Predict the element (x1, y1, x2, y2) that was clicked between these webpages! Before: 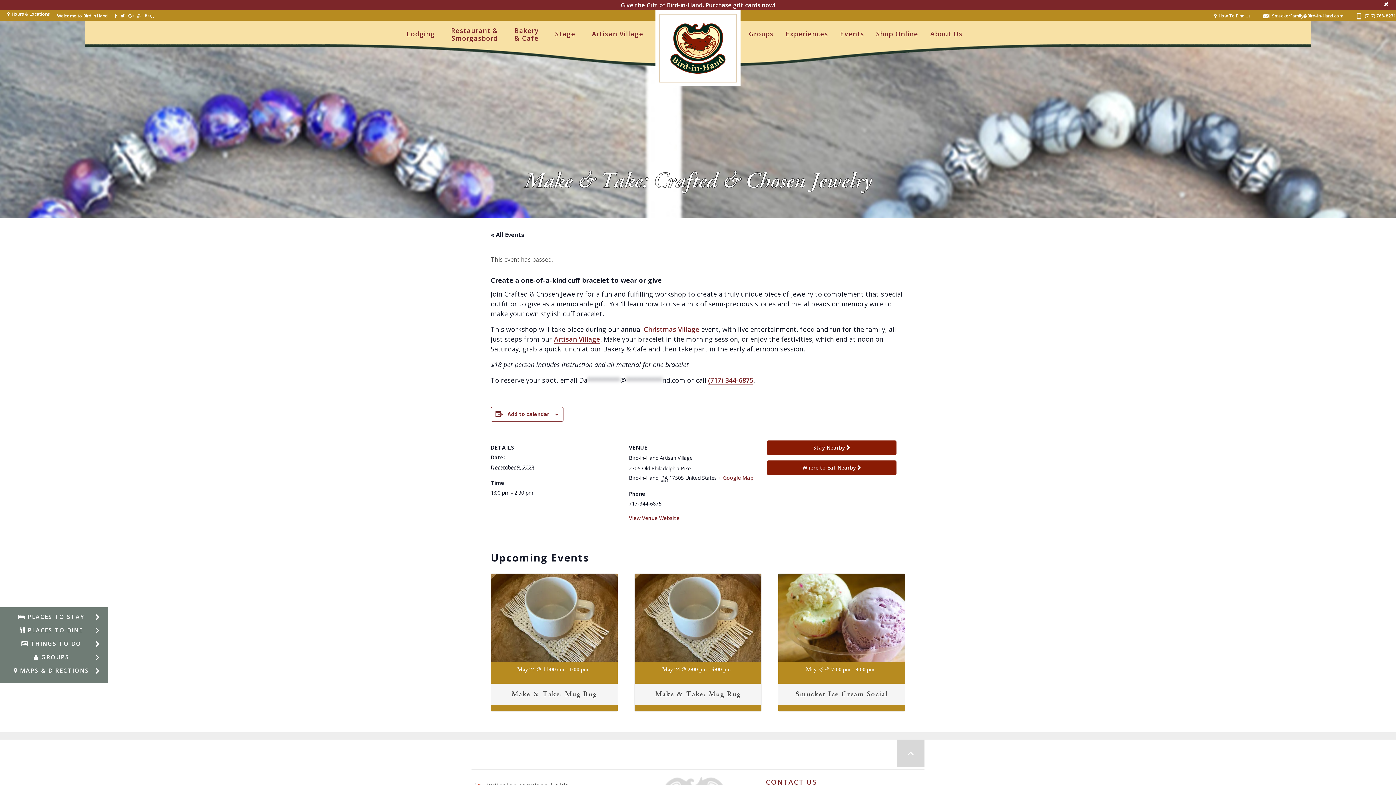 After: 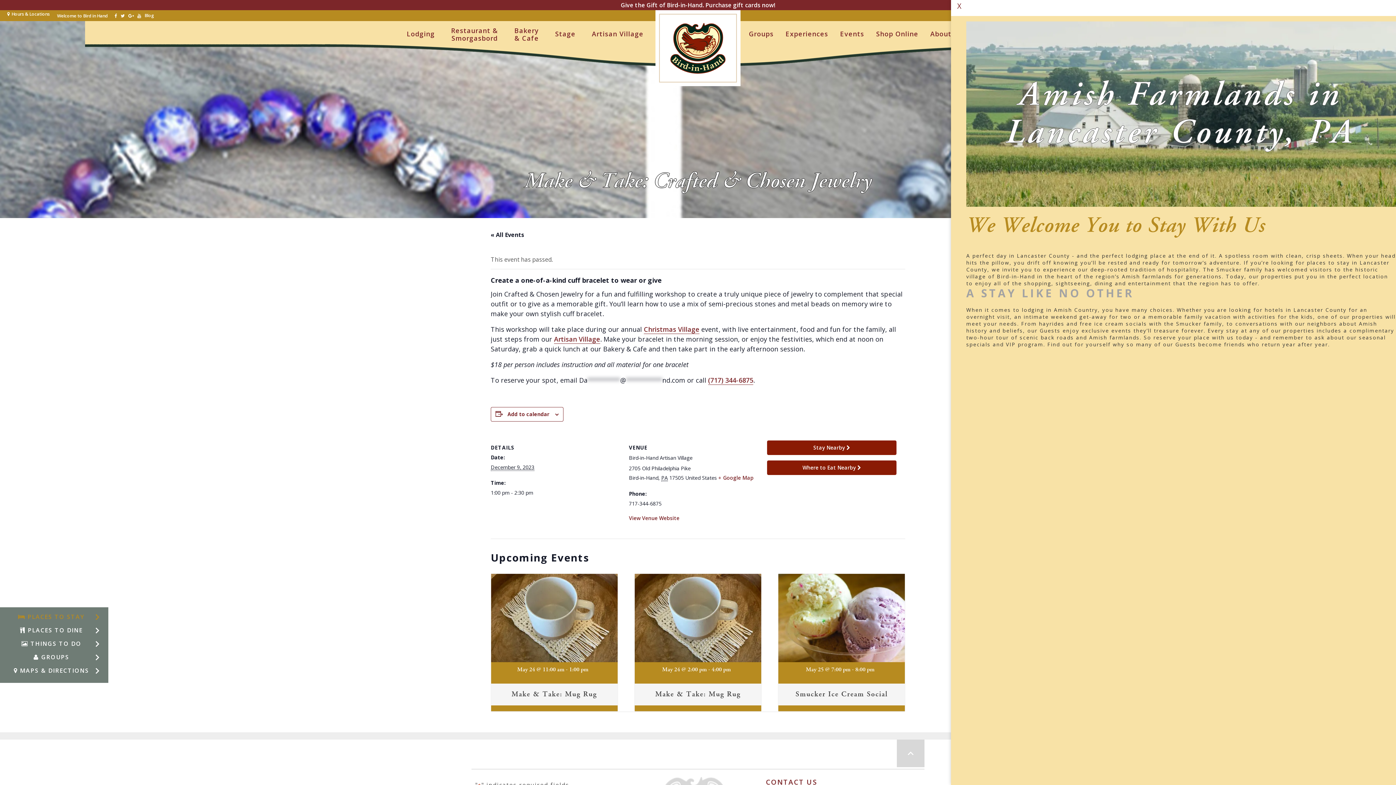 Action: label:  PLACES TO STAY bbox: (7, 612, 101, 621)